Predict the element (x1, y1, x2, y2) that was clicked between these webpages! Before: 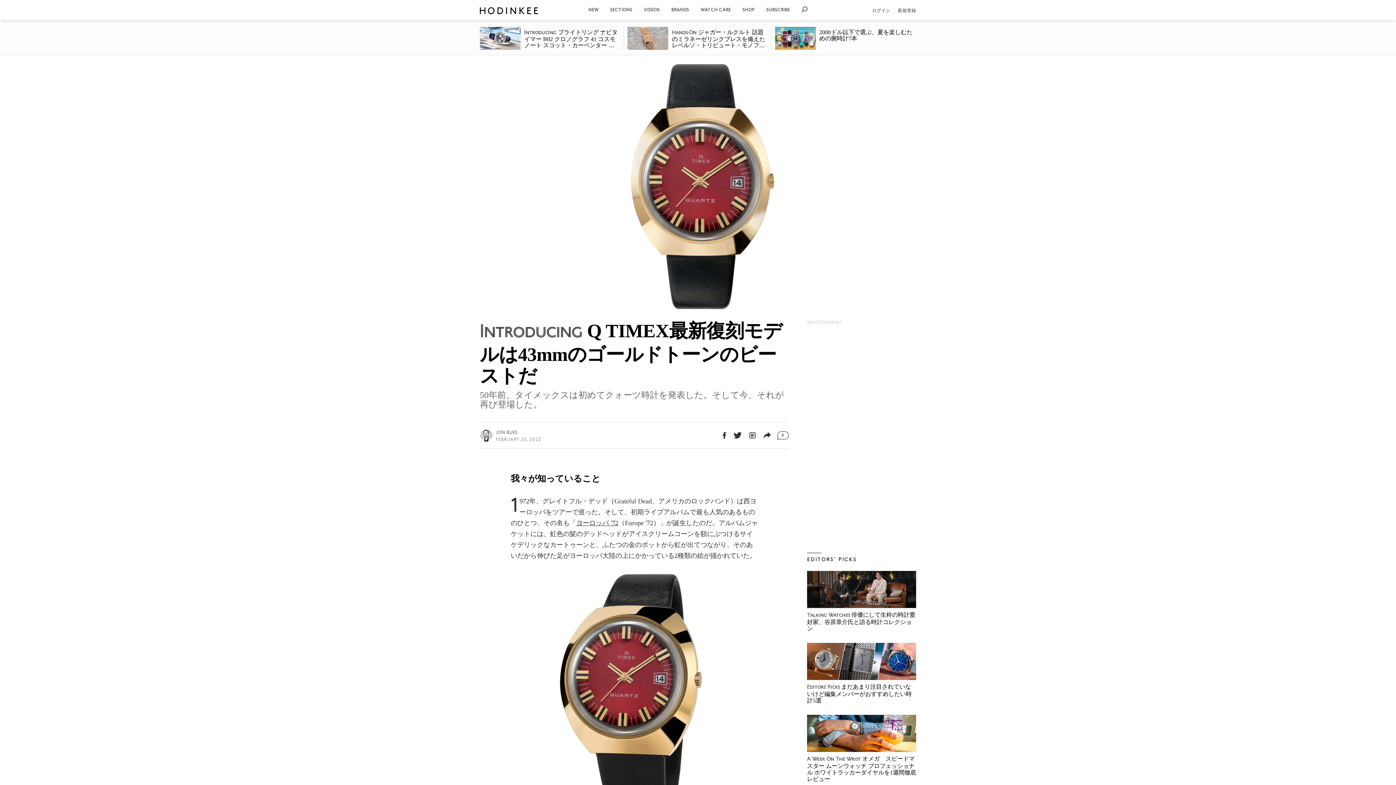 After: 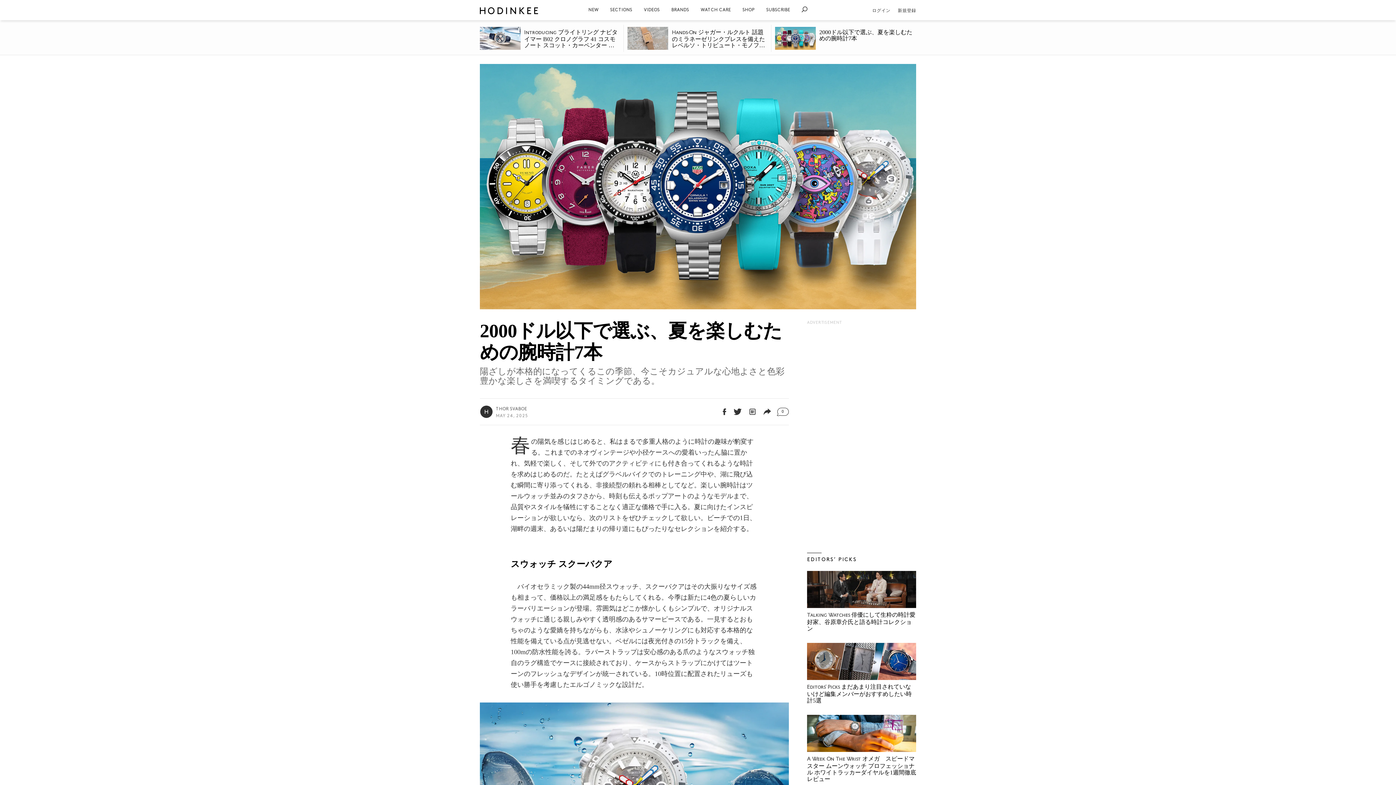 Action: label: 2000ドル以下で選ぶ、夏を楽しむための腕時計7本 bbox: (775, 26, 912, 49)